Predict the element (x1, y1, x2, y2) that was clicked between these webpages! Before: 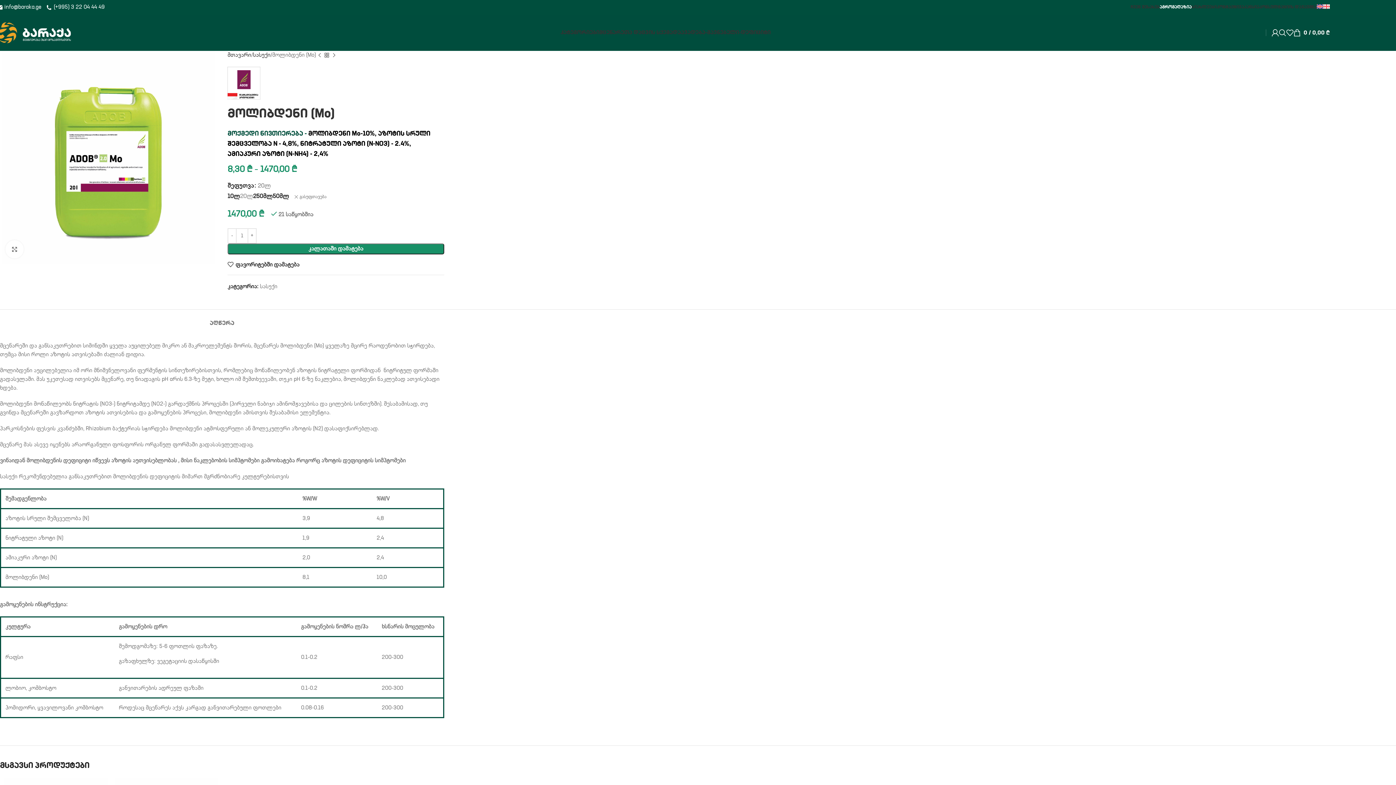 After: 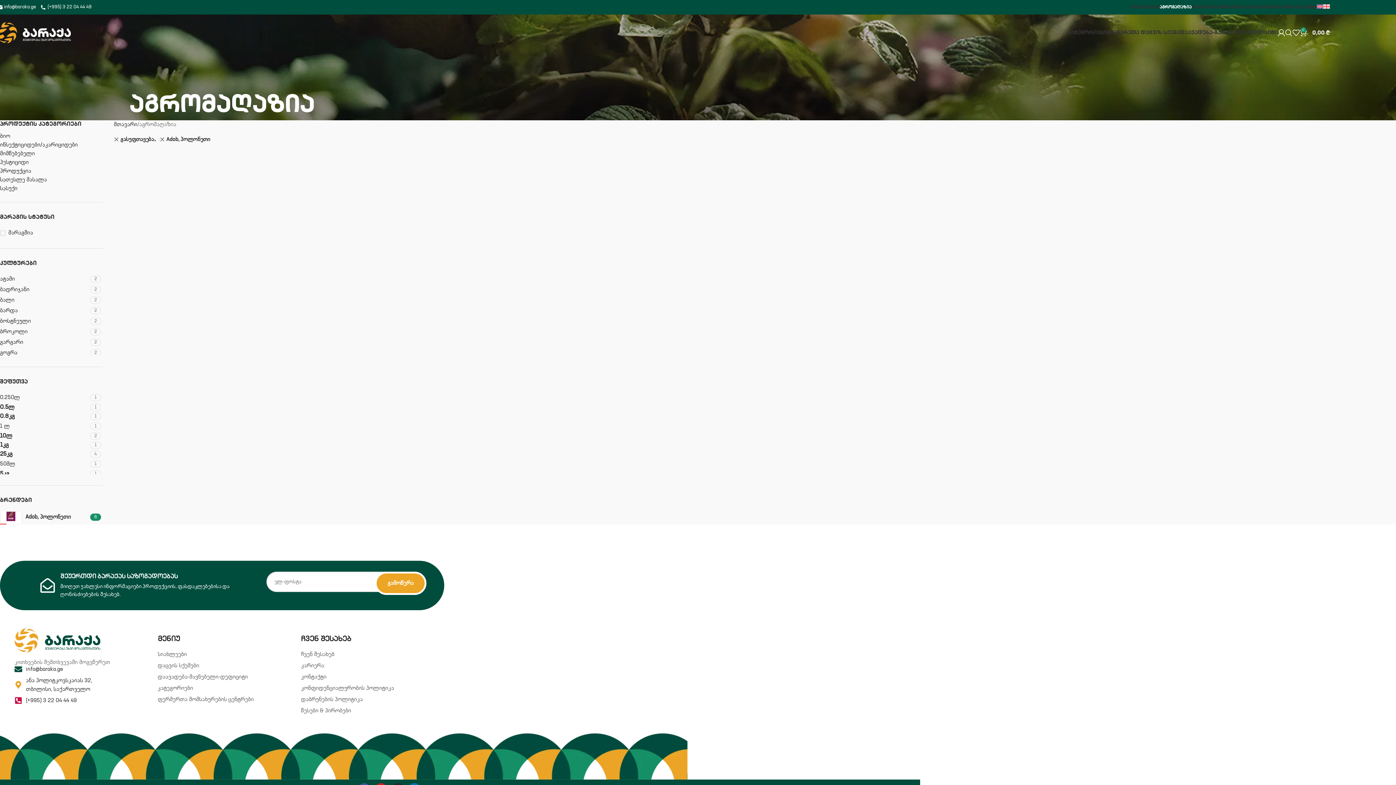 Action: bbox: (227, 66, 260, 99)